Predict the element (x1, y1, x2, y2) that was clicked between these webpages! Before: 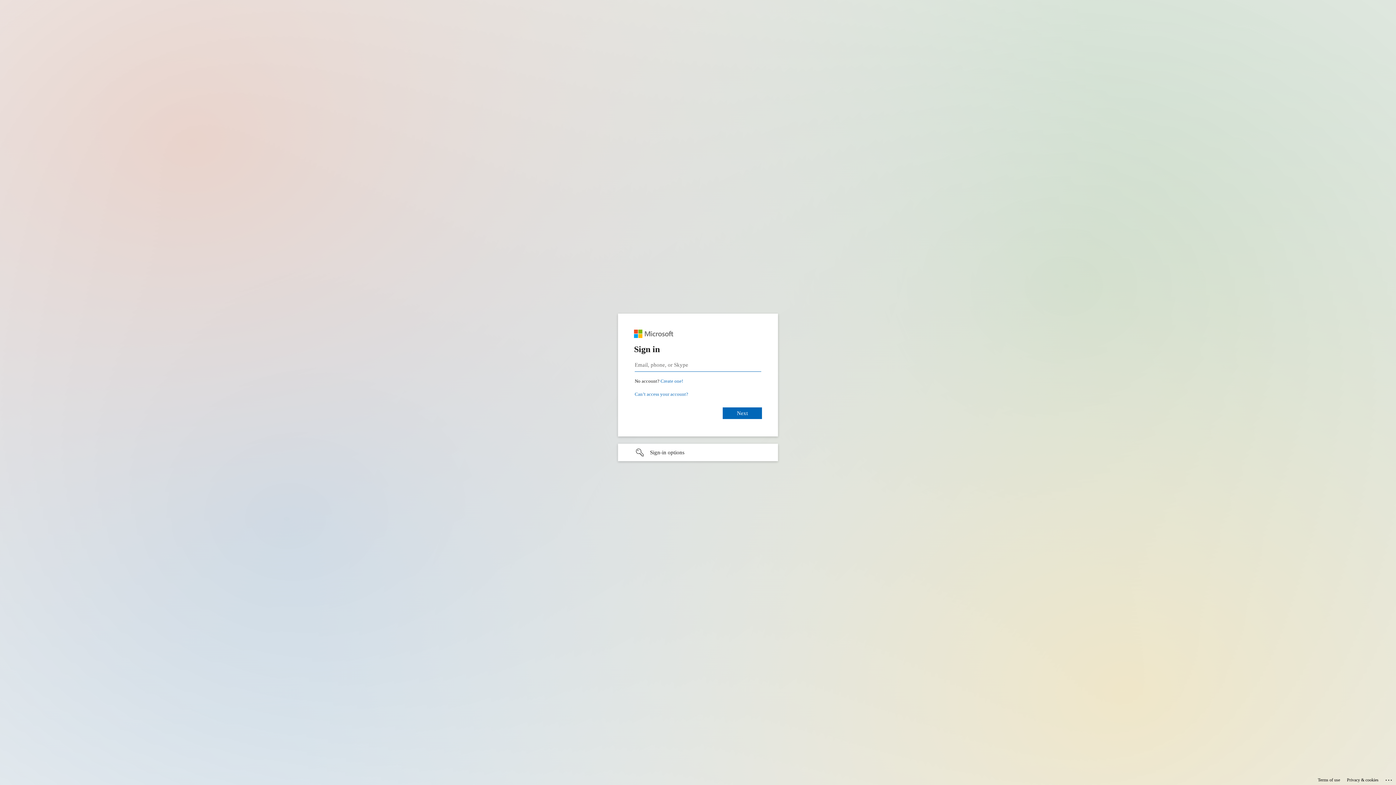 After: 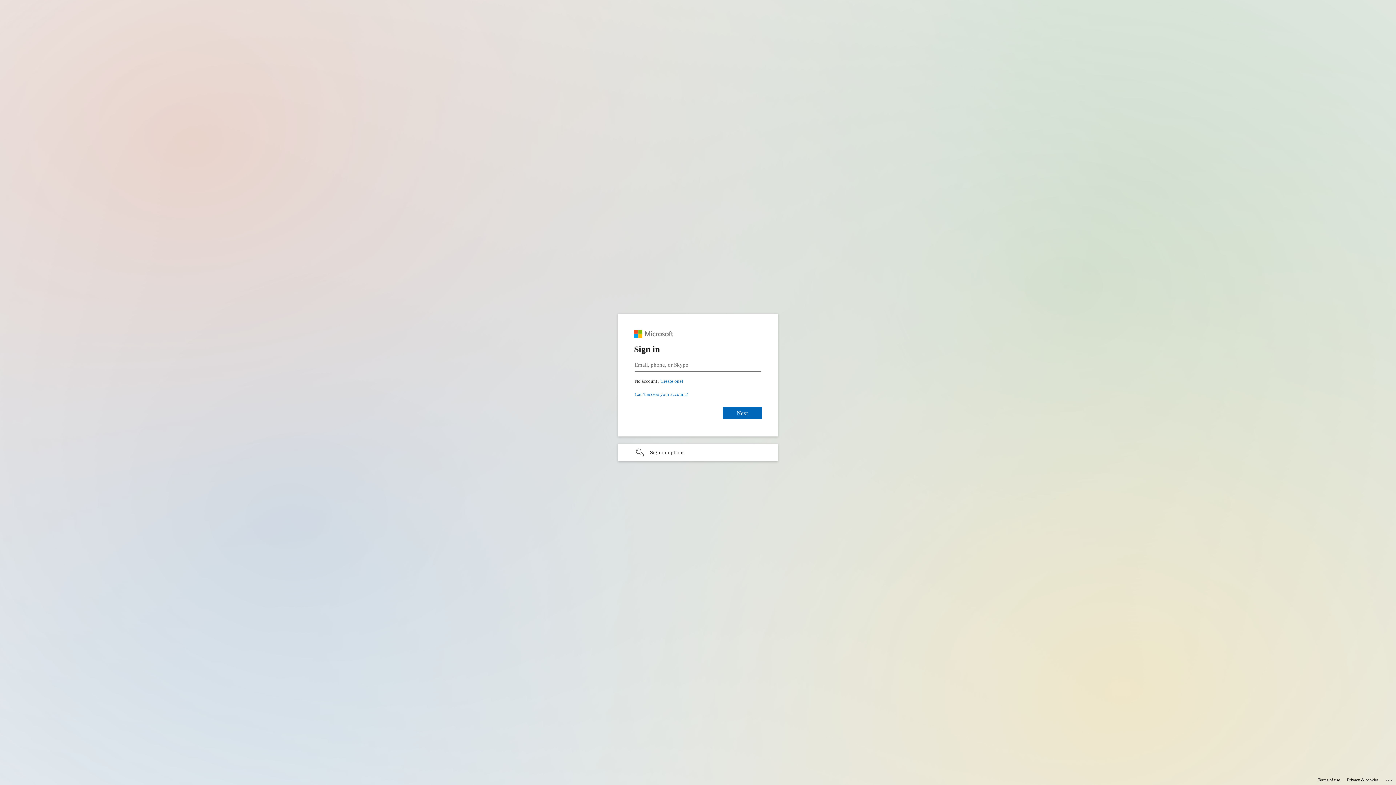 Action: label: Privacy & cookies bbox: (1347, 775, 1378, 785)